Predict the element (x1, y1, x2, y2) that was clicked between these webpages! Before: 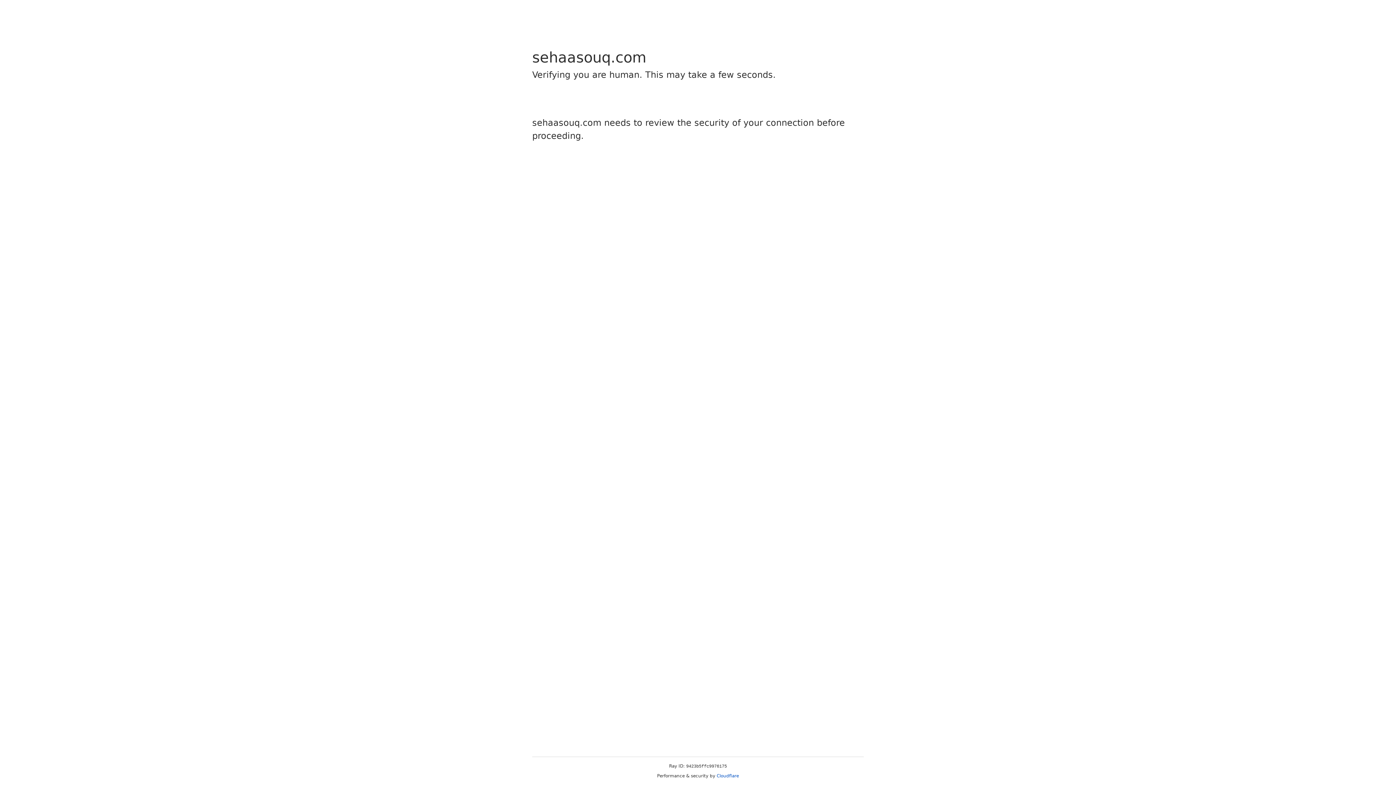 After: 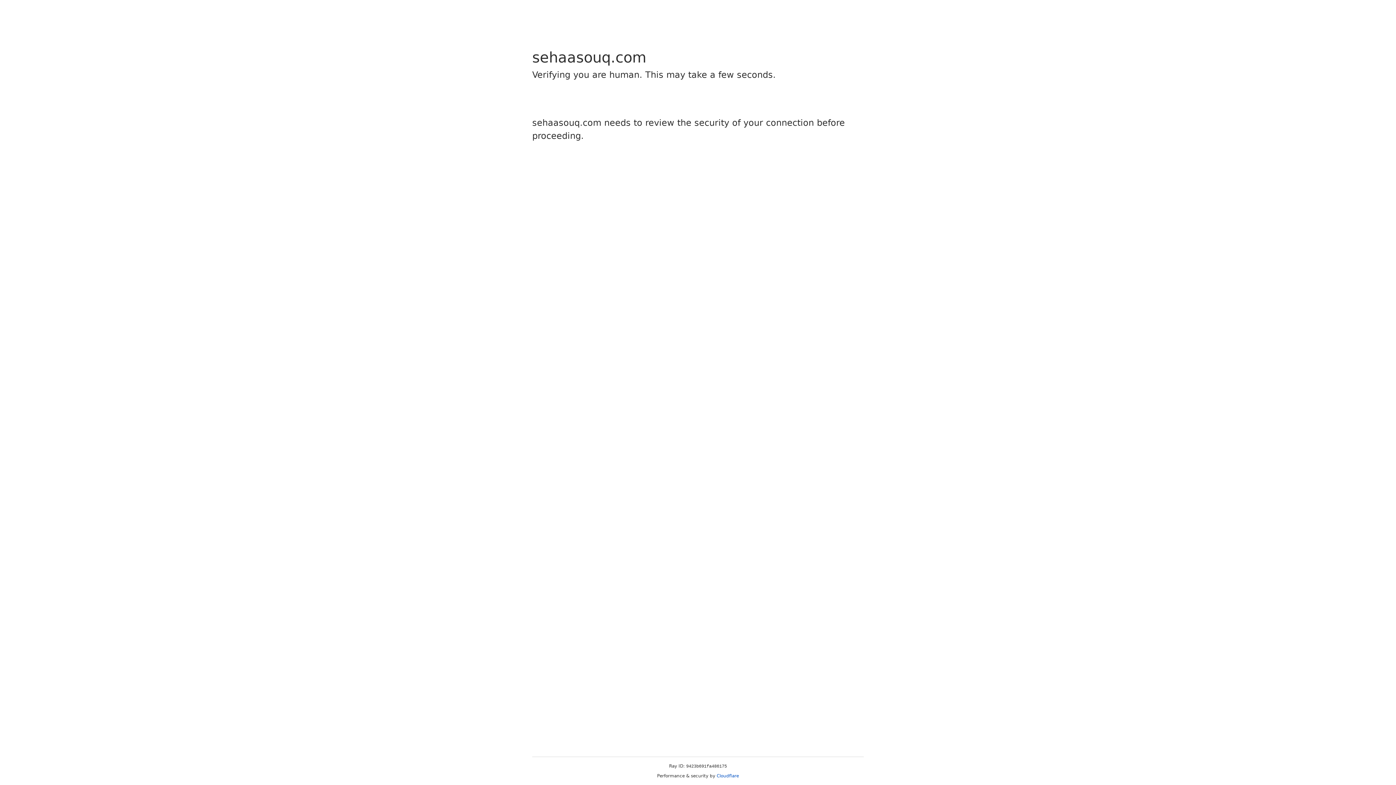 Action: bbox: (716, 773, 739, 778) label: Cloudflare